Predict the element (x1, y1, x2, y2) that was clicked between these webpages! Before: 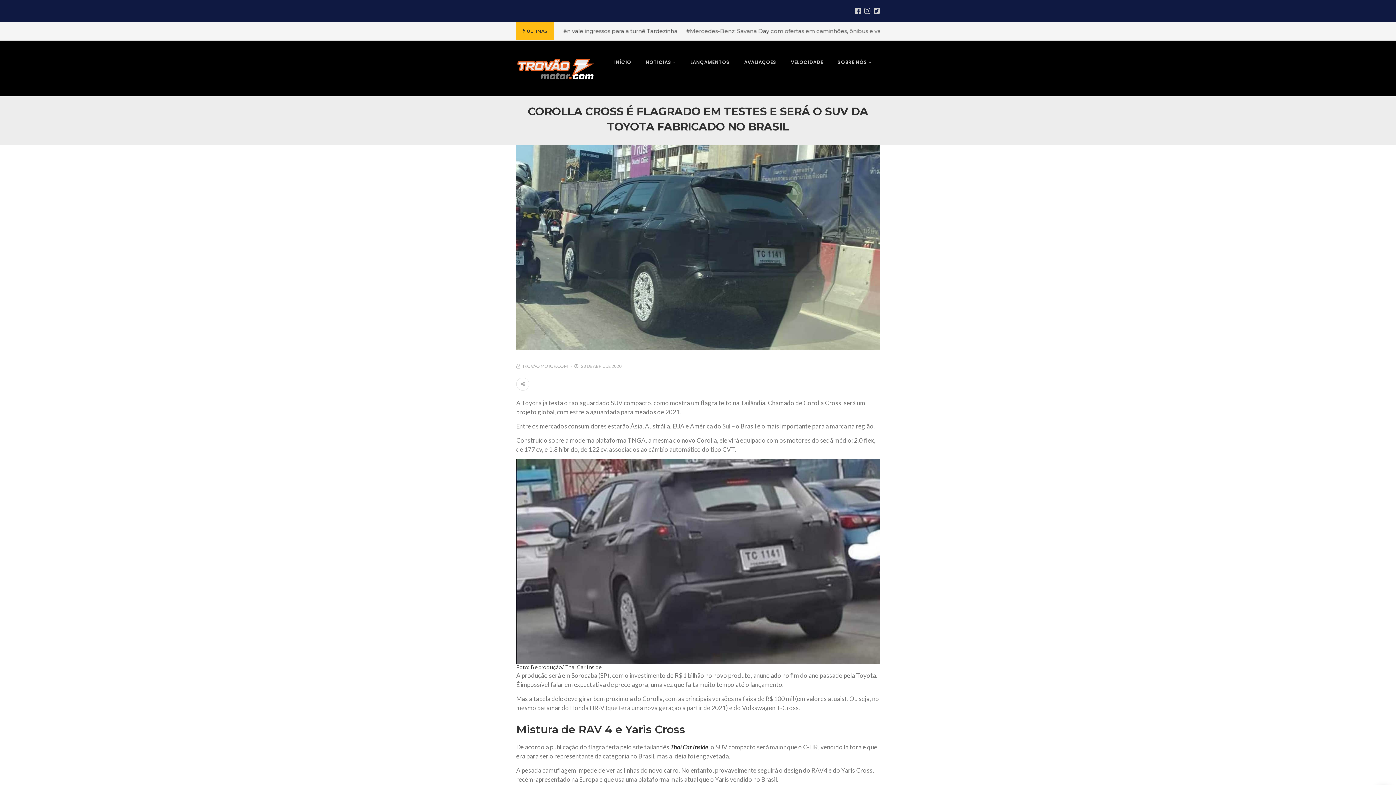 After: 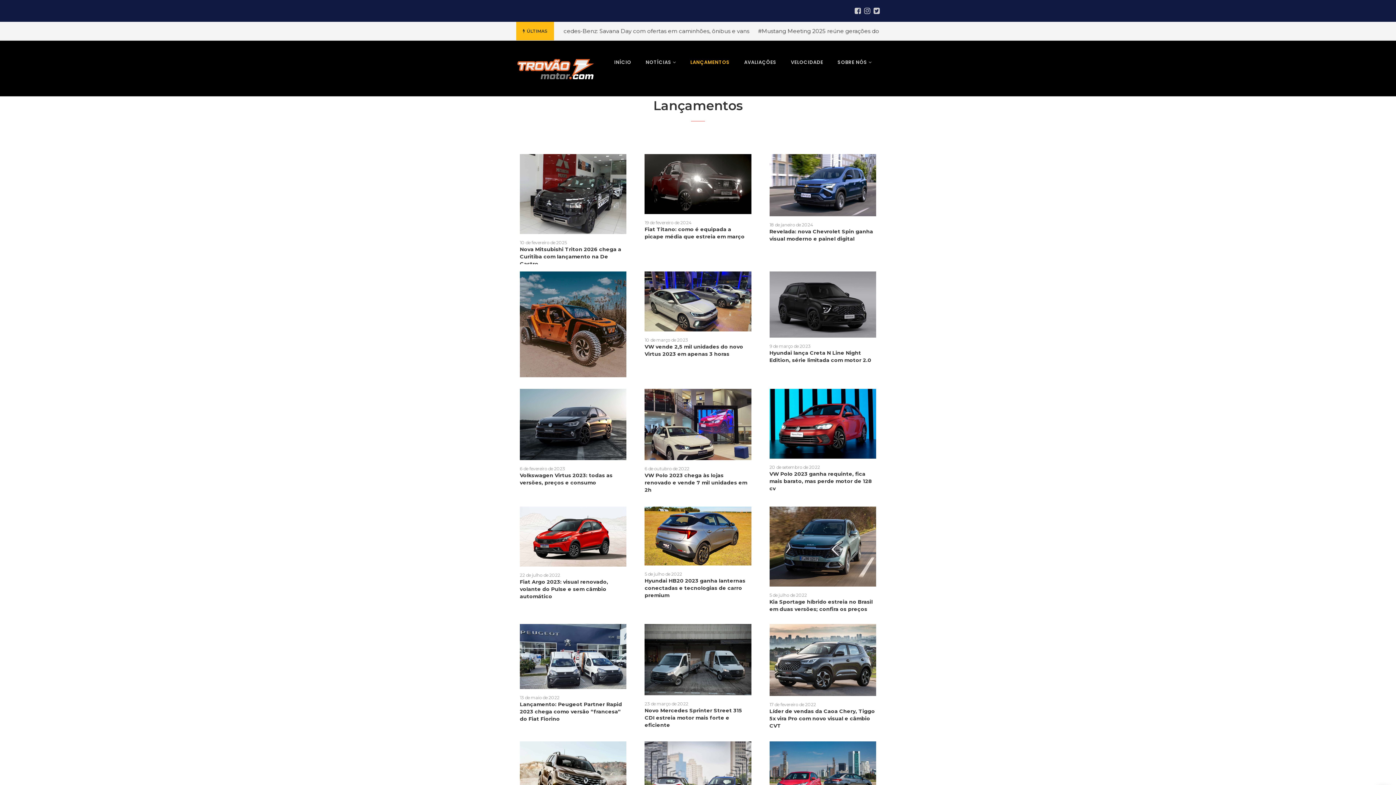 Action: label: LANÇAMENTOS bbox: (684, 40, 736, 83)